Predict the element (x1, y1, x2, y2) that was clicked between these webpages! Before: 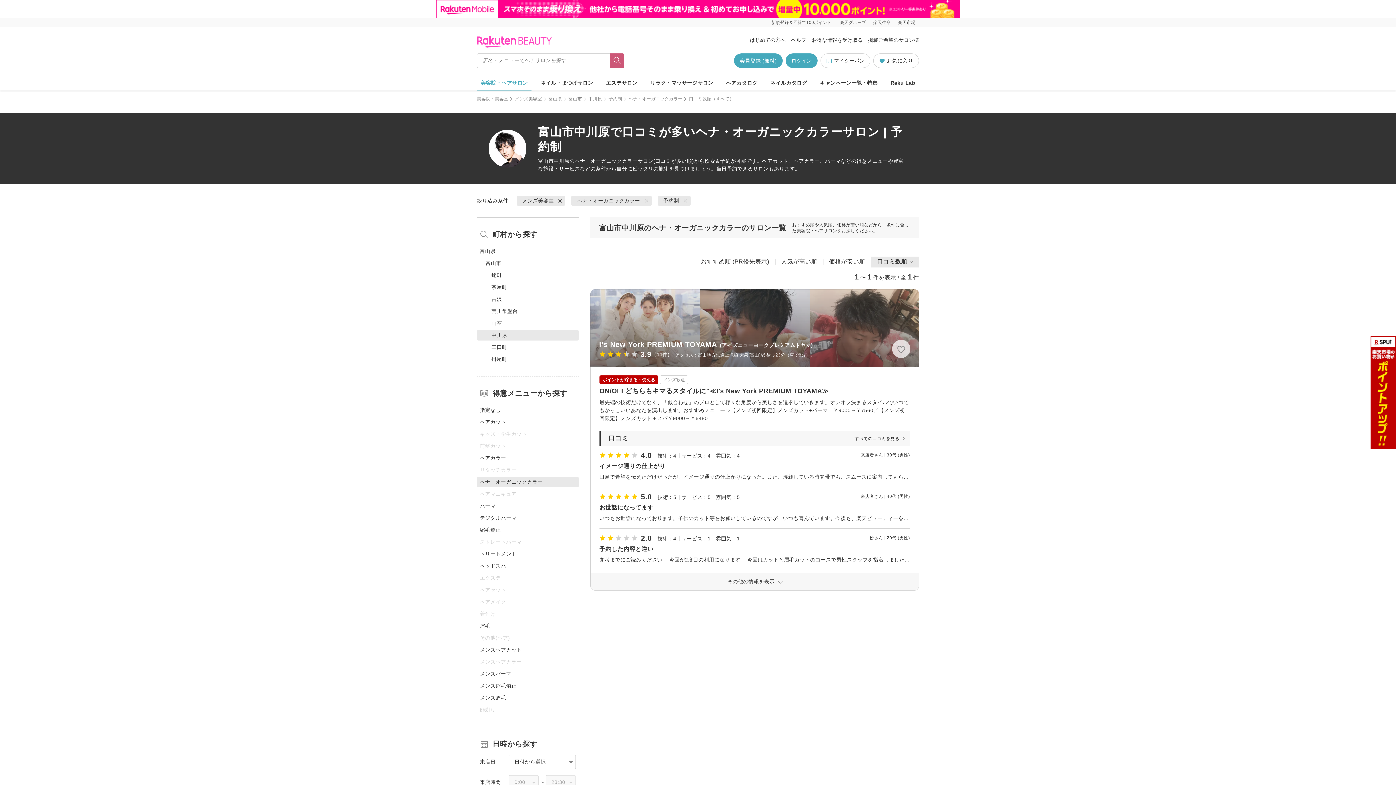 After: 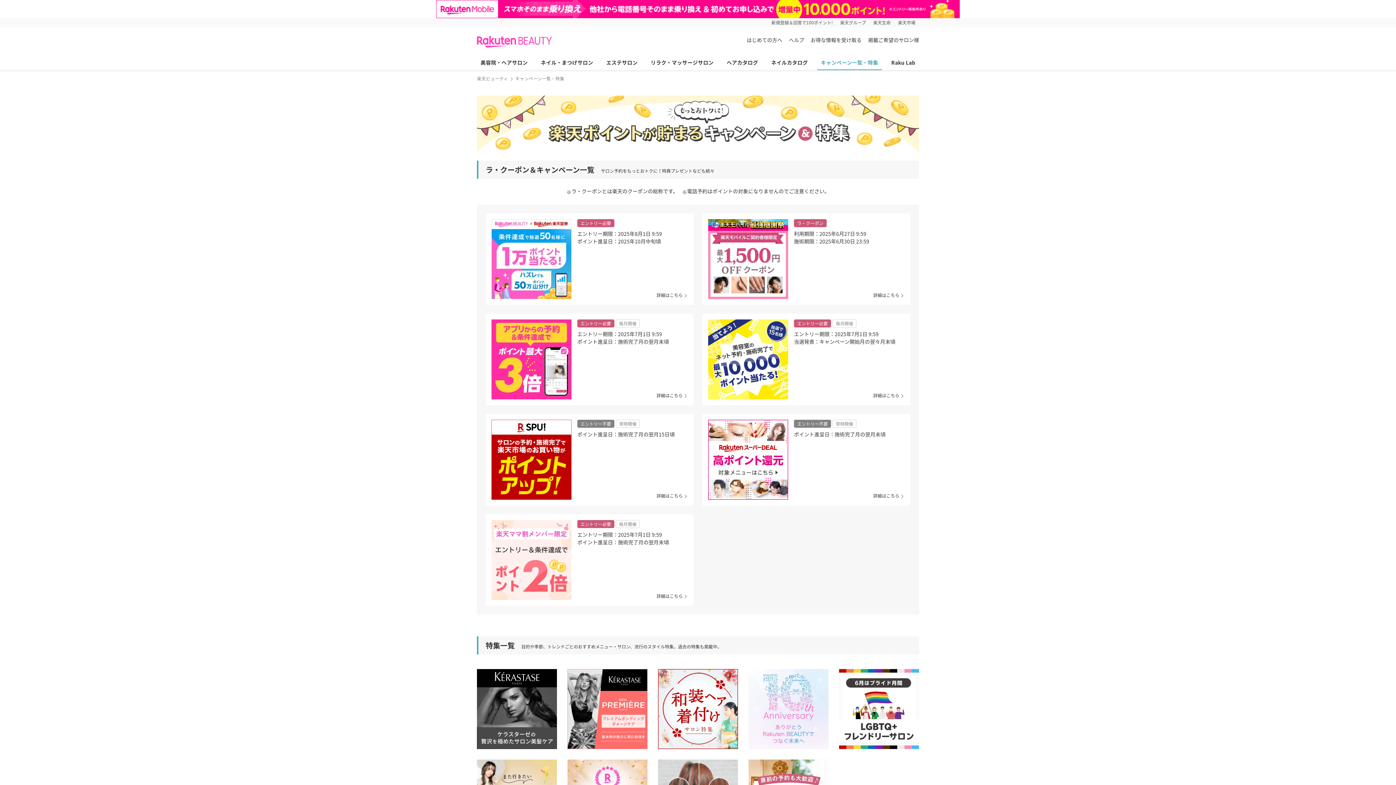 Action: bbox: (816, 75, 881, 90) label: キャンペーン一覧・特集